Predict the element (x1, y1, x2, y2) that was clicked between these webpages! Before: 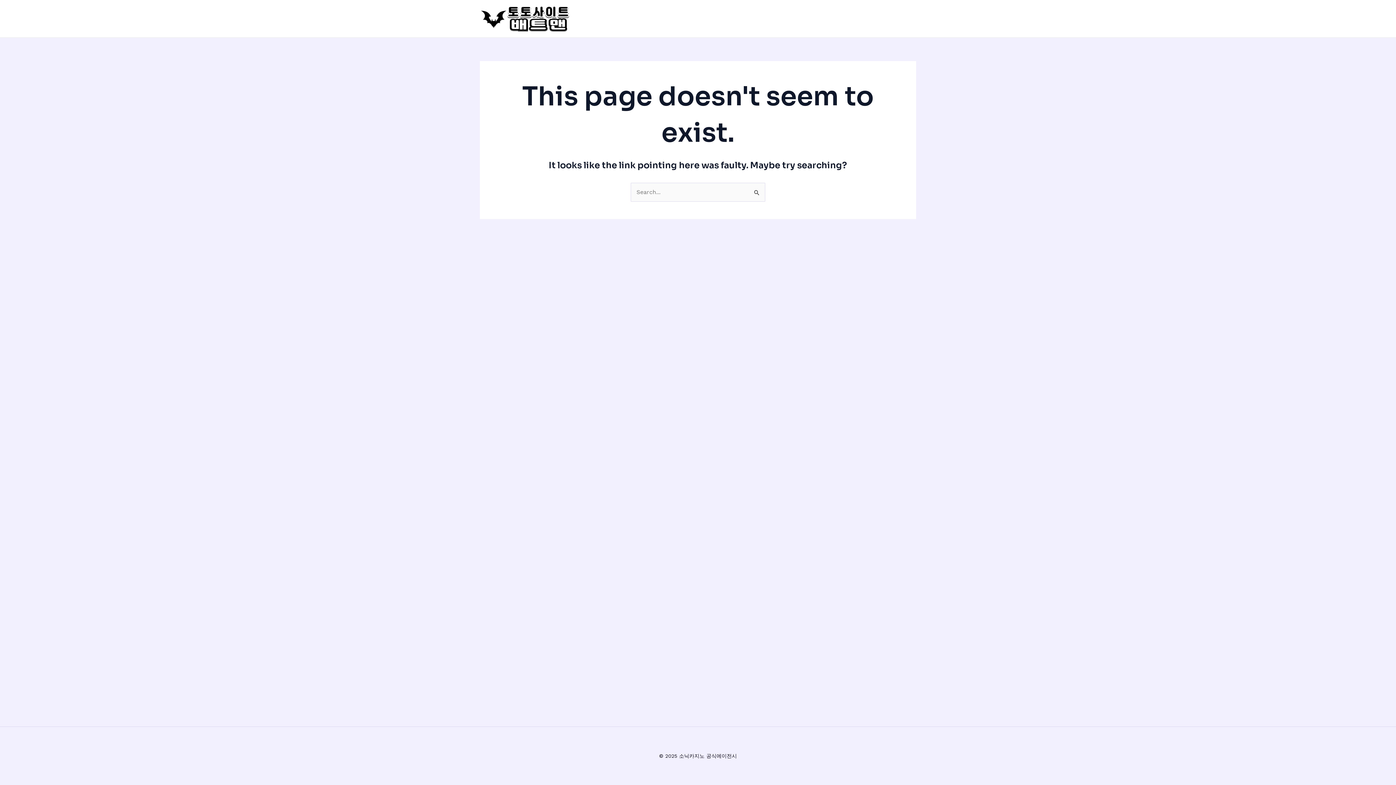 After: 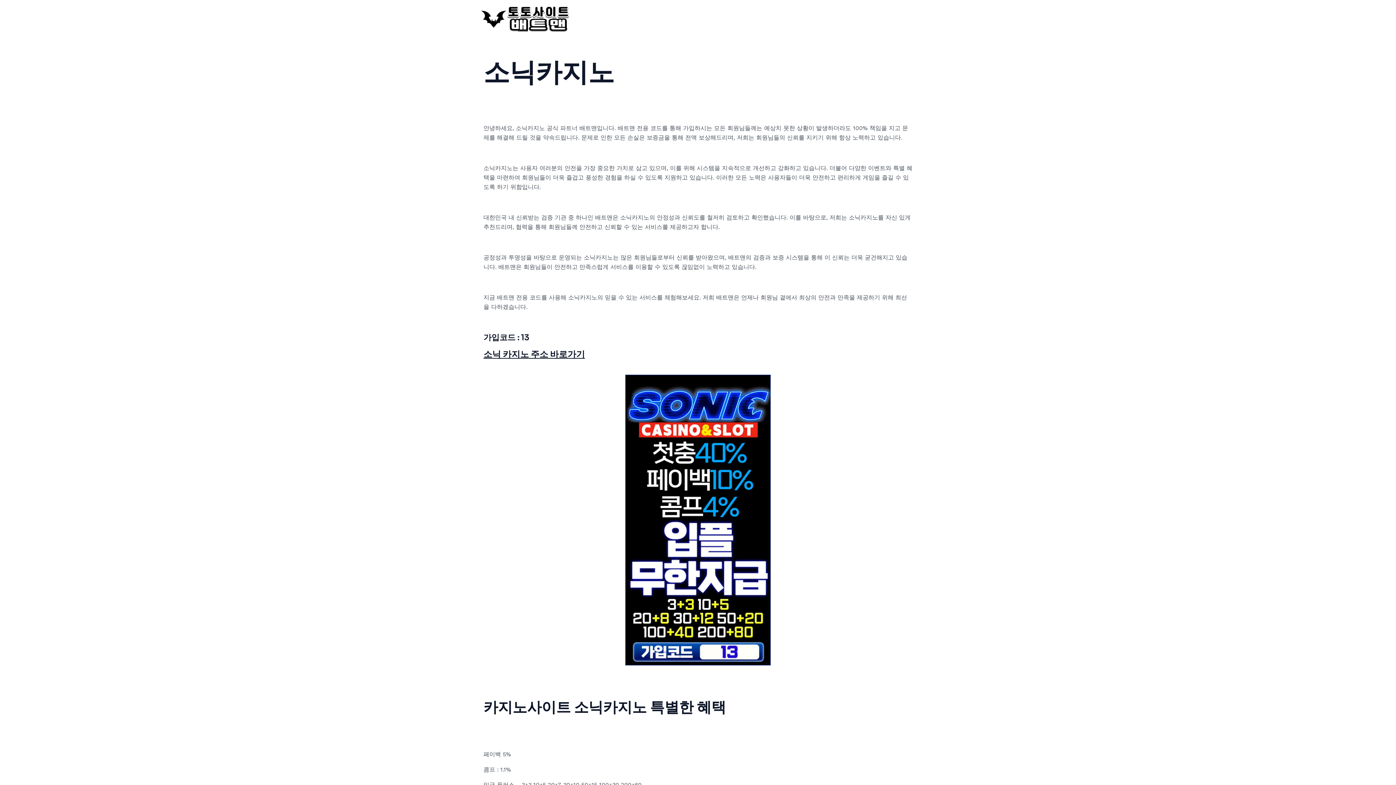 Action: bbox: (480, 14, 570, 21)